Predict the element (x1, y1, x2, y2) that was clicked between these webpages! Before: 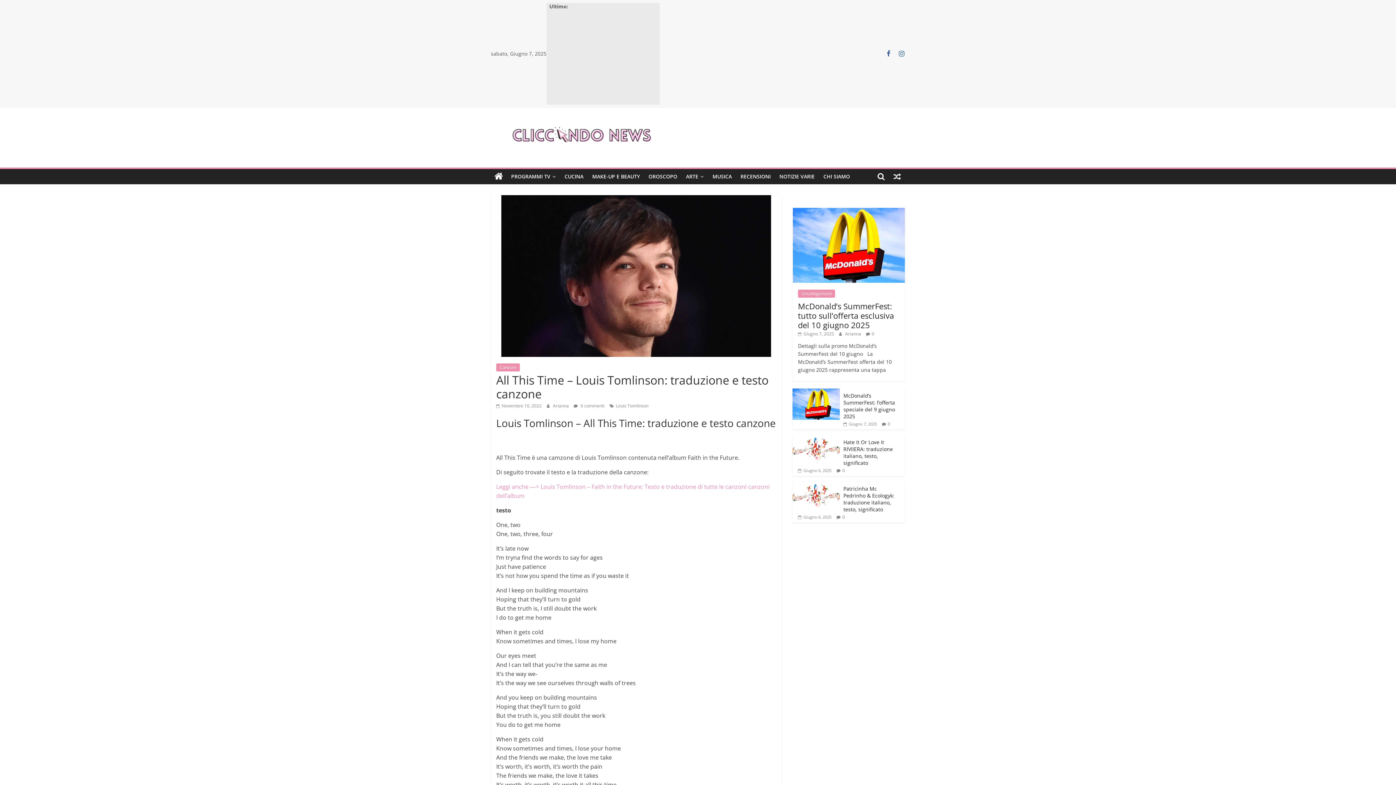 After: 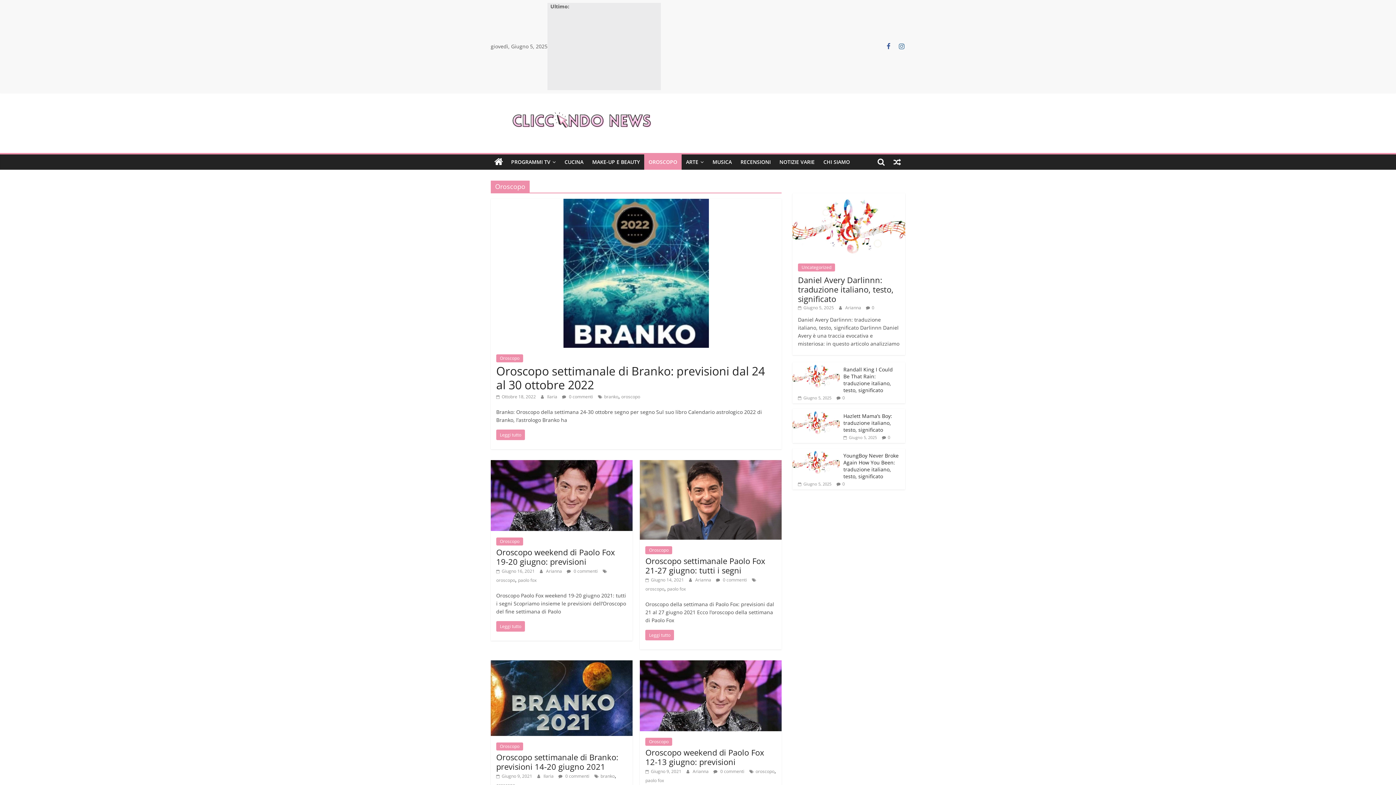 Action: bbox: (644, 169, 681, 184) label: OROSCOPO